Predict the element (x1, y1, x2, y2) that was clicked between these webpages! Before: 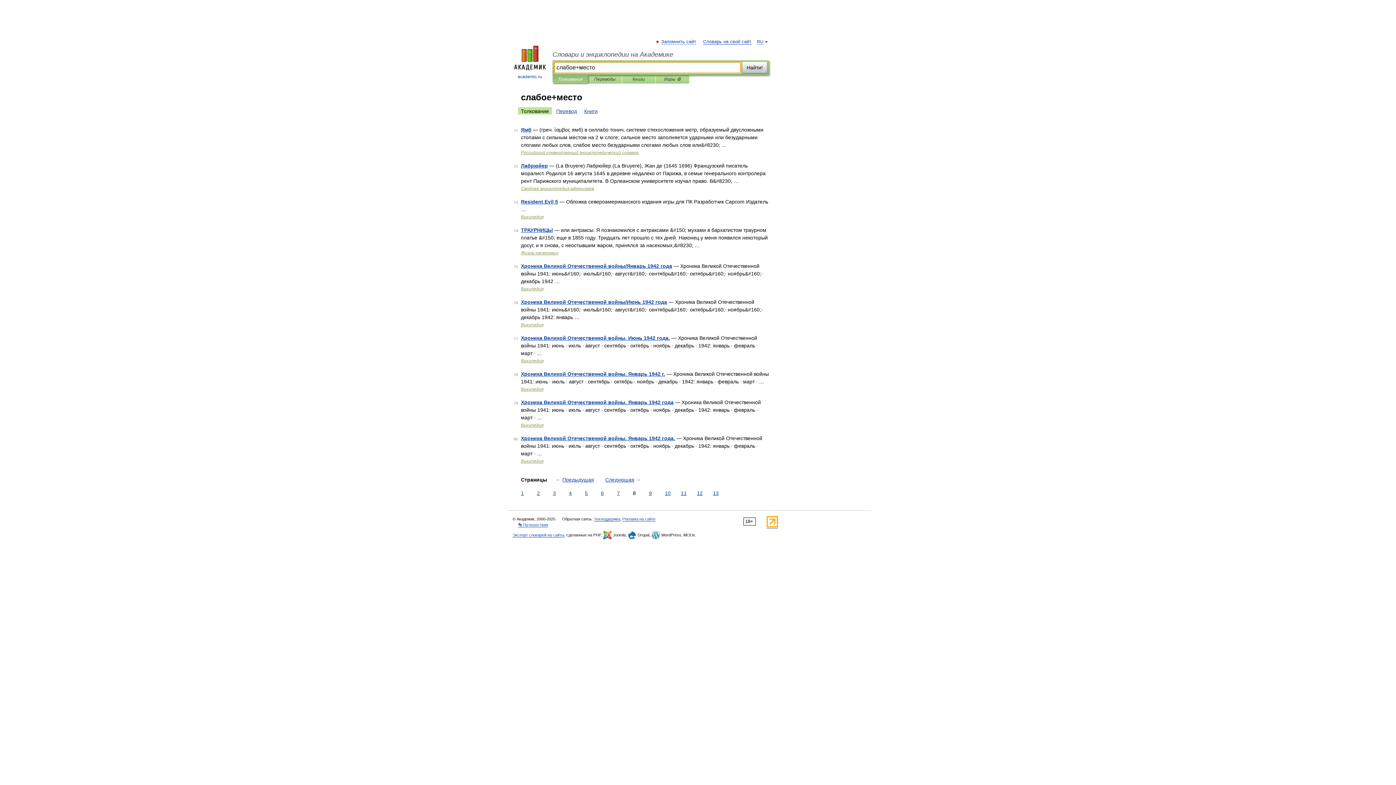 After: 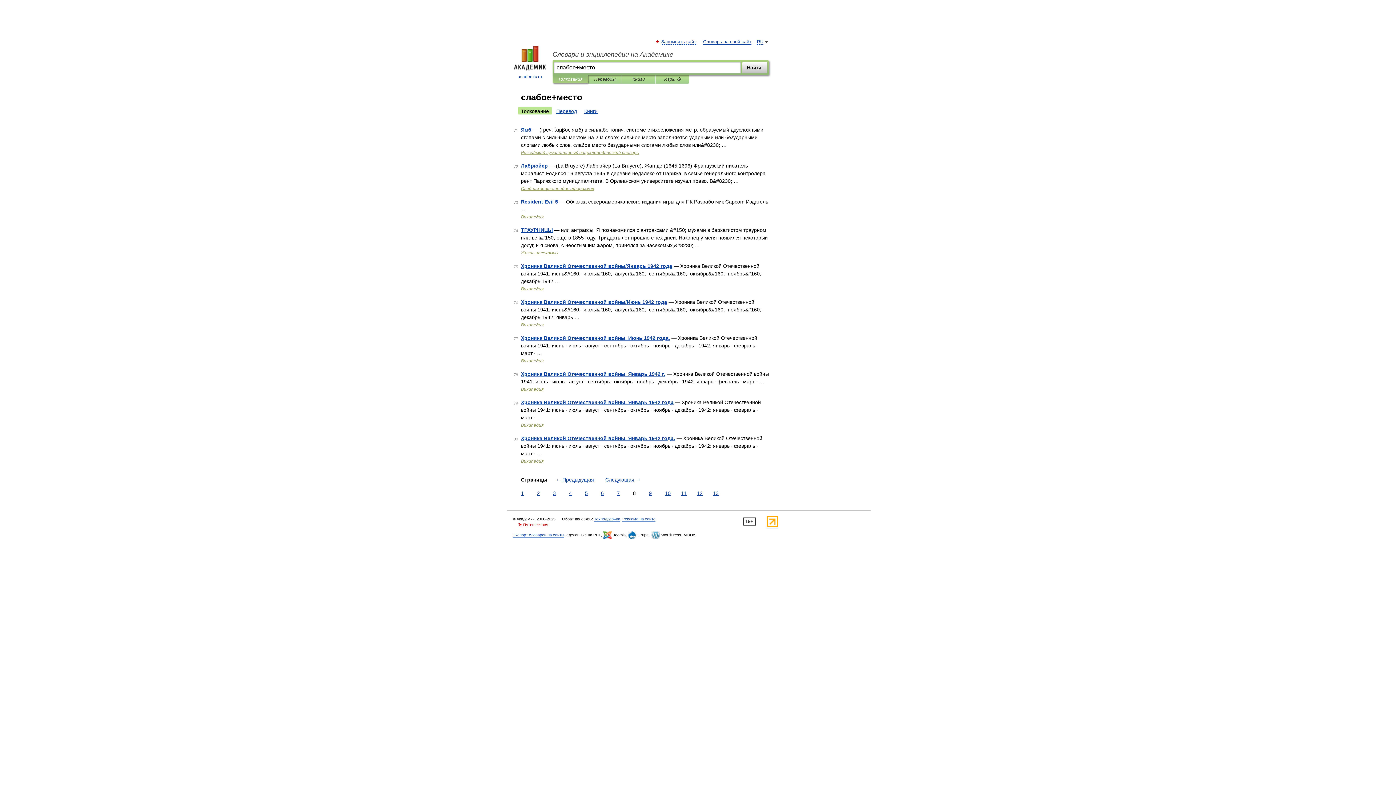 Action: label: 👣 Путешествия bbox: (518, 522, 548, 527)